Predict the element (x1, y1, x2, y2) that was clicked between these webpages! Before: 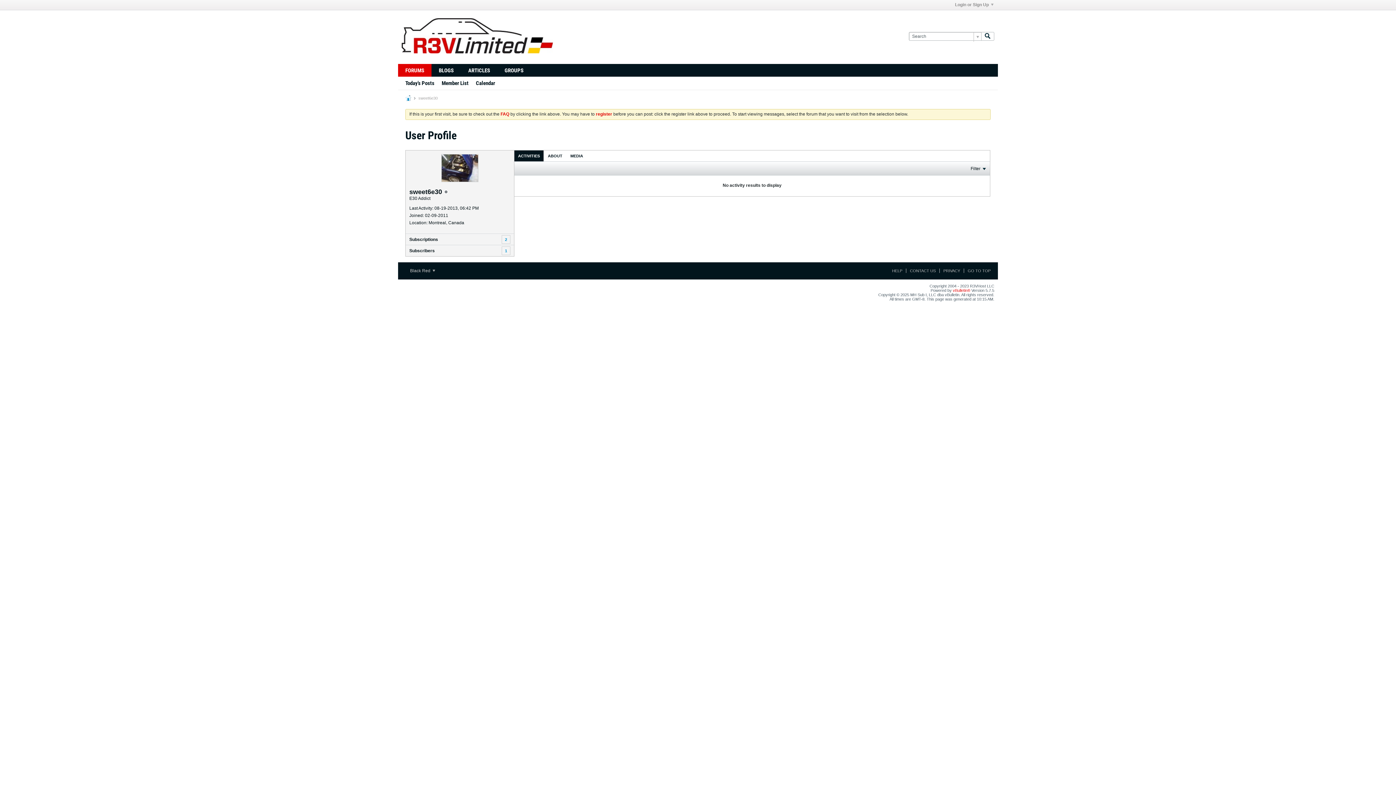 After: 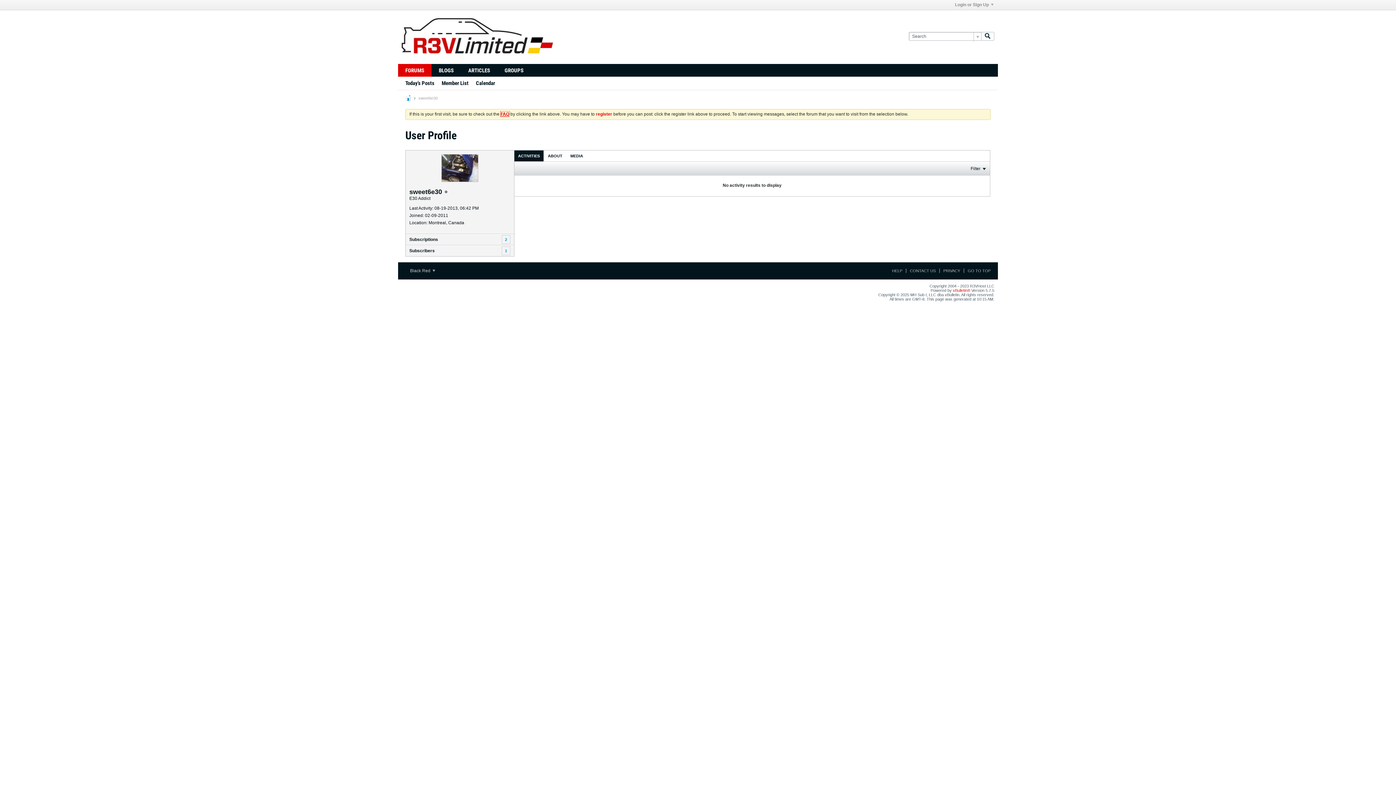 Action: label: FAQ bbox: (500, 111, 509, 116)